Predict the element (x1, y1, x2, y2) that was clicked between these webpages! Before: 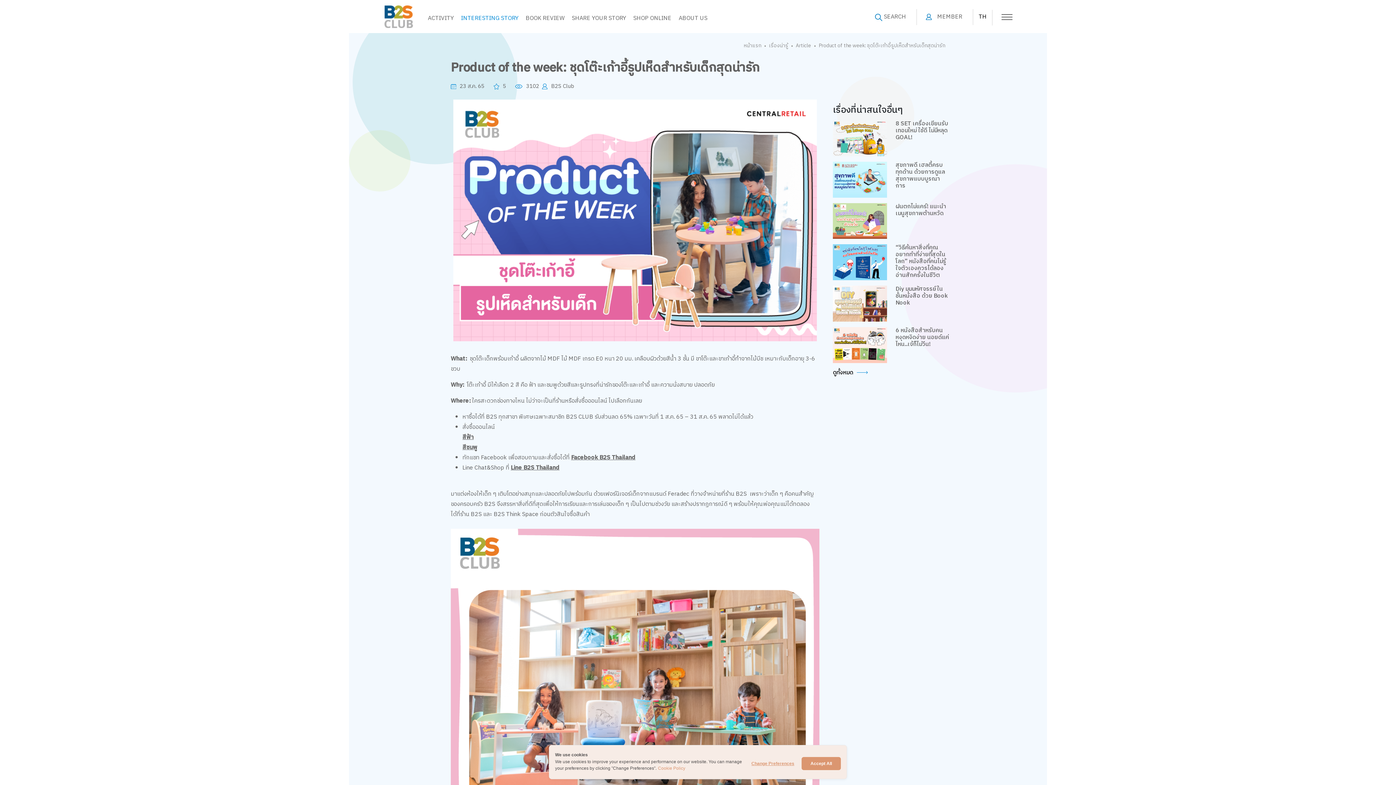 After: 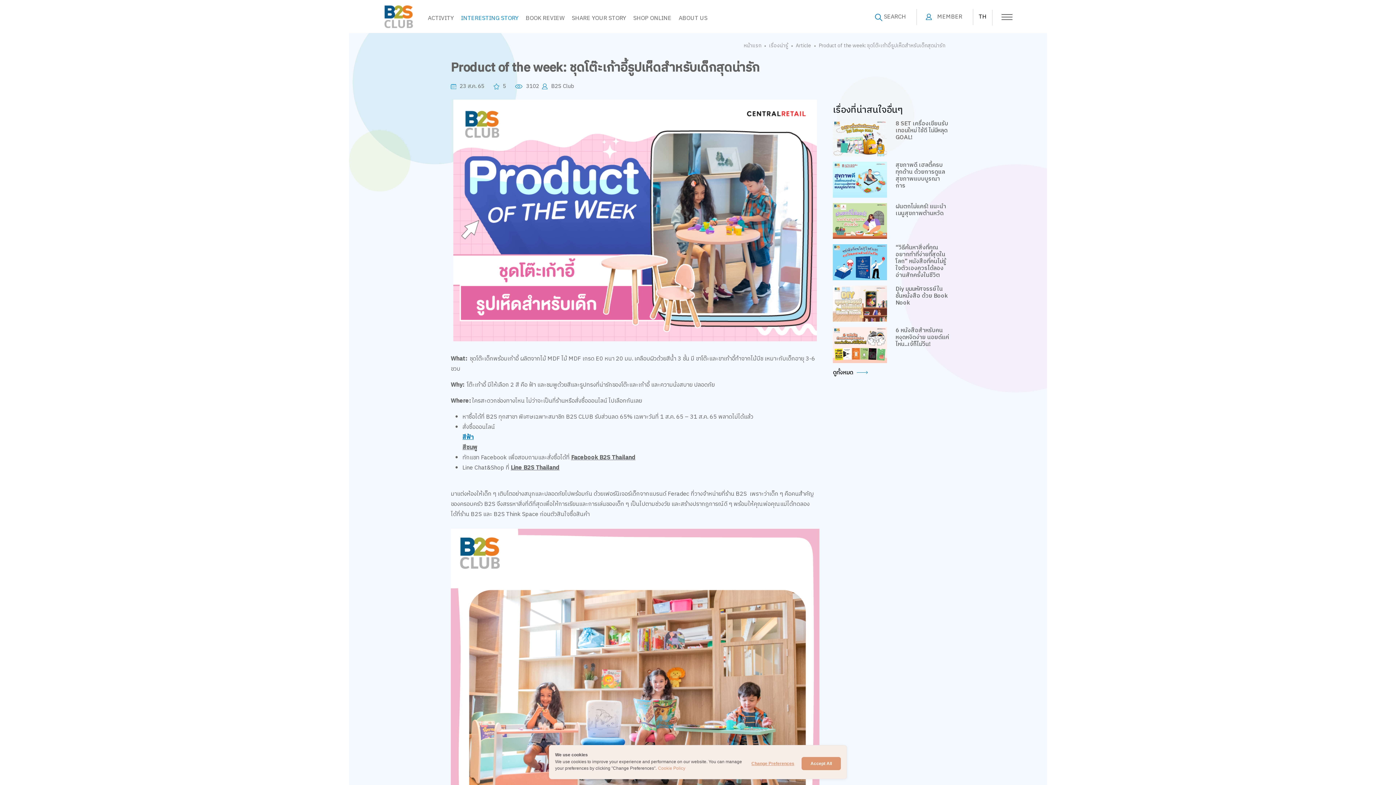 Action: label: สีฟ้า bbox: (462, 432, 473, 442)